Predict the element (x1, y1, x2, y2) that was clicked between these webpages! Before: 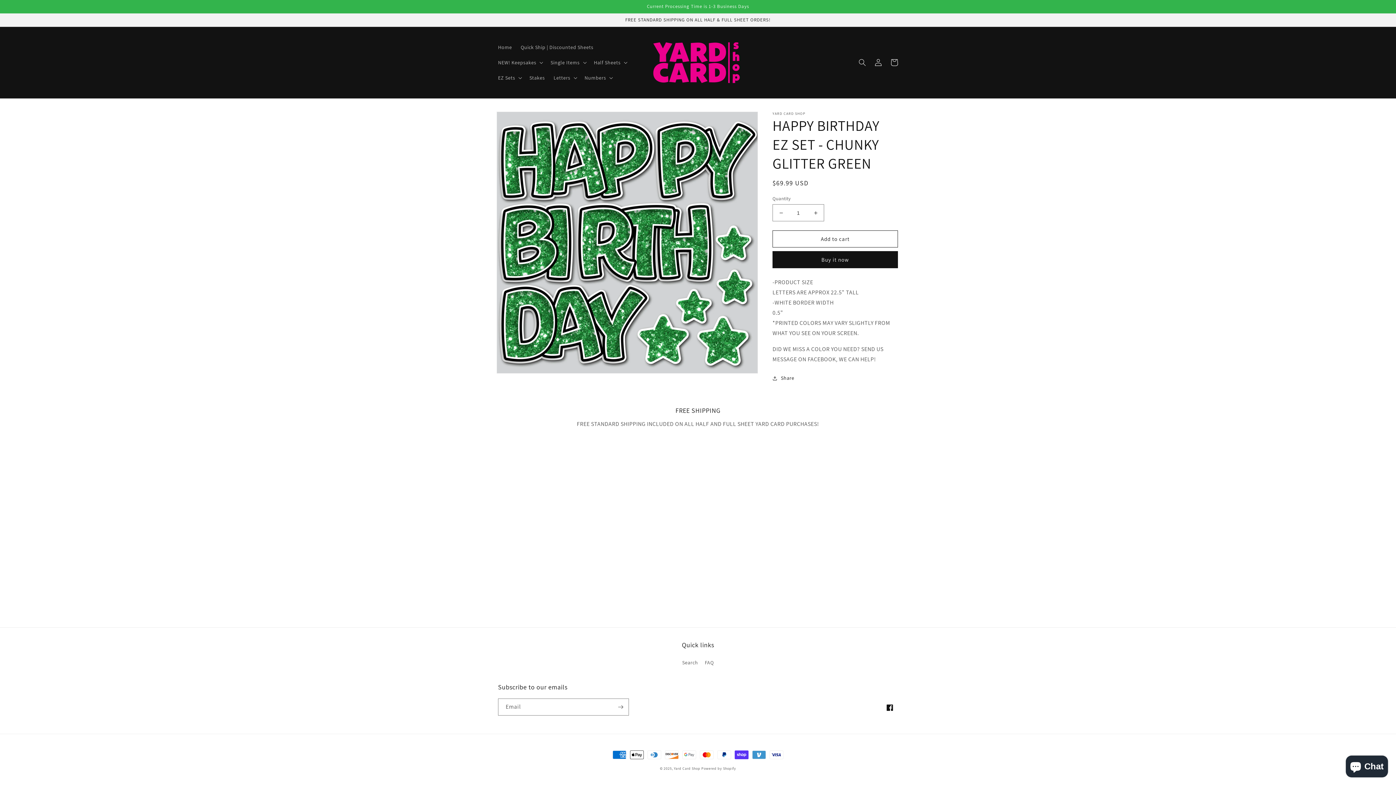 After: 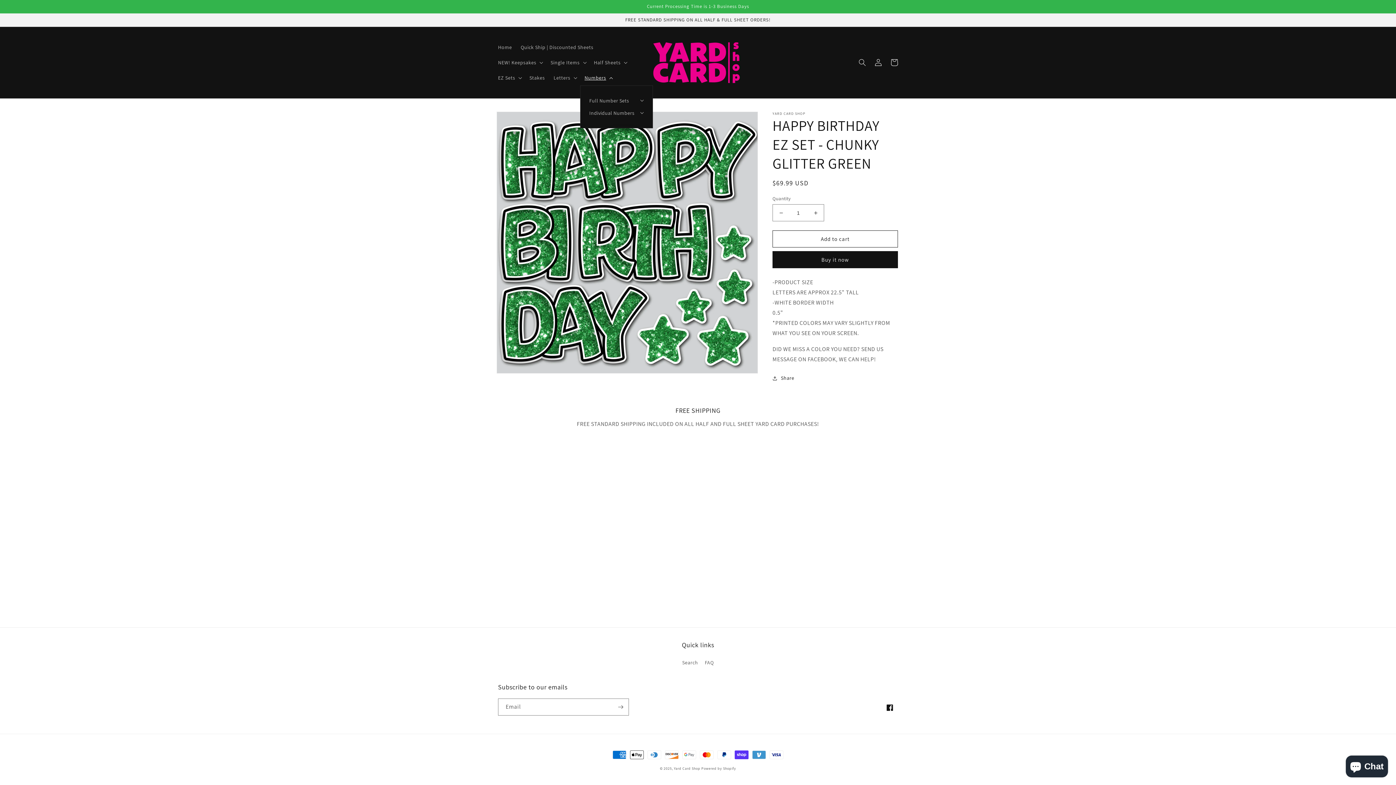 Action: bbox: (580, 70, 616, 85) label: Numbers